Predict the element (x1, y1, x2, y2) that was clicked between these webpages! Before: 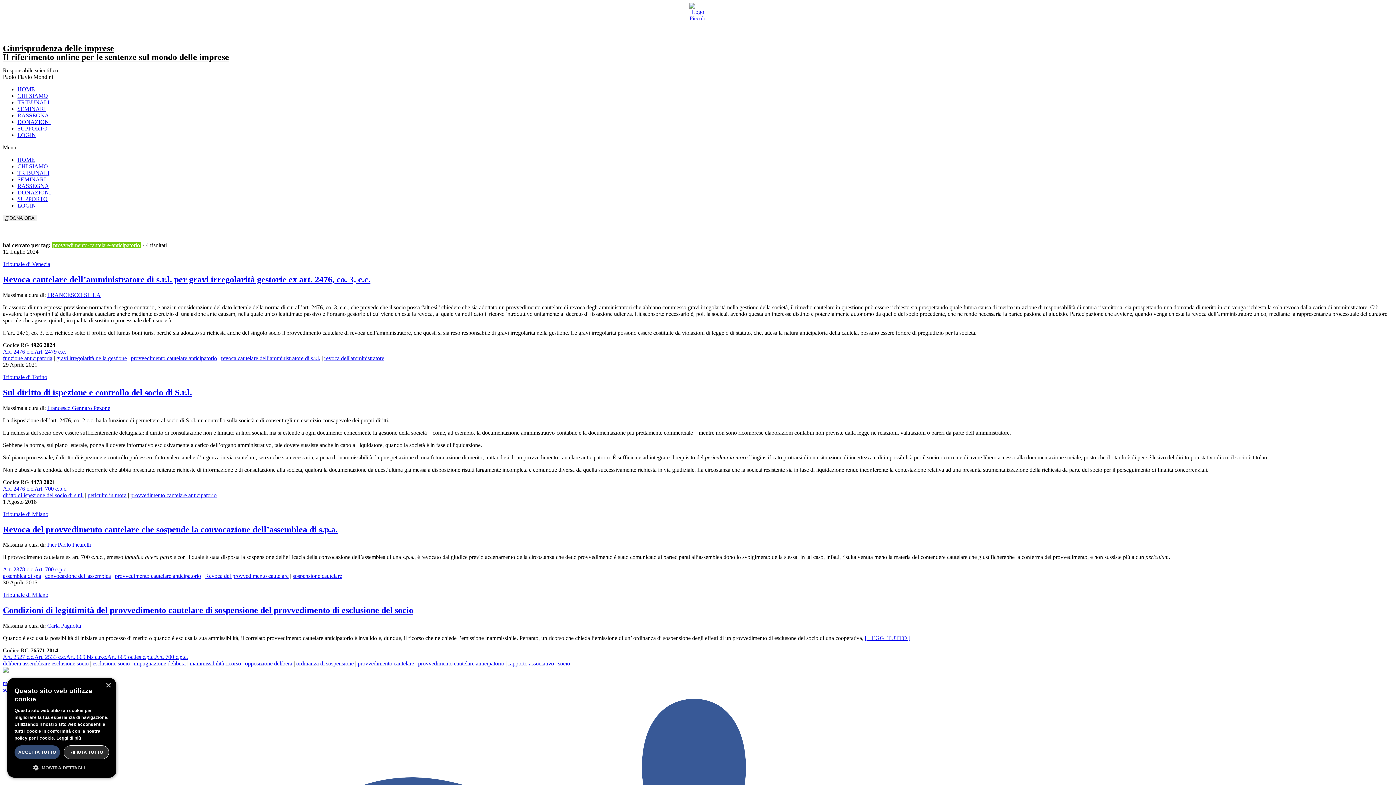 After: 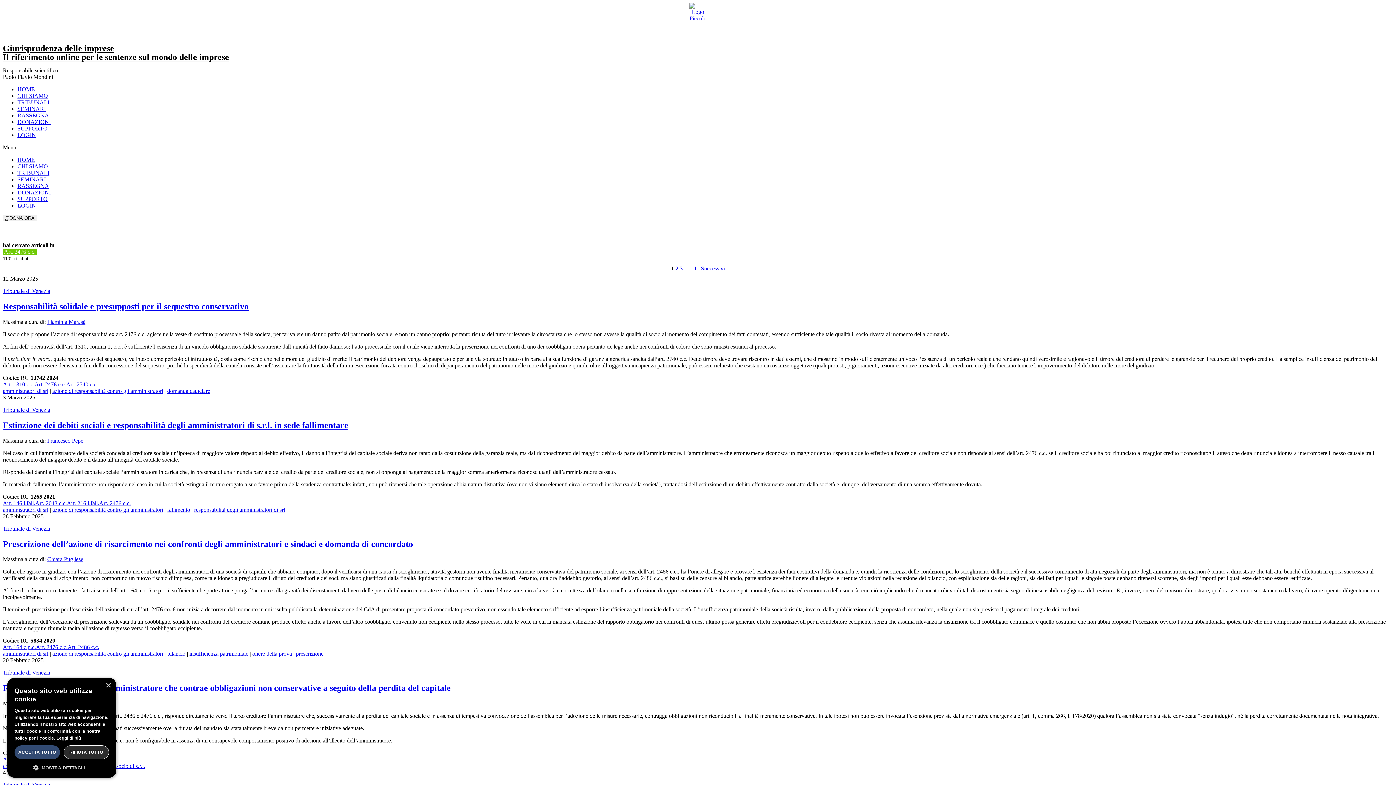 Action: label: Art. 2476 c.c. bbox: (2, 348, 34, 354)